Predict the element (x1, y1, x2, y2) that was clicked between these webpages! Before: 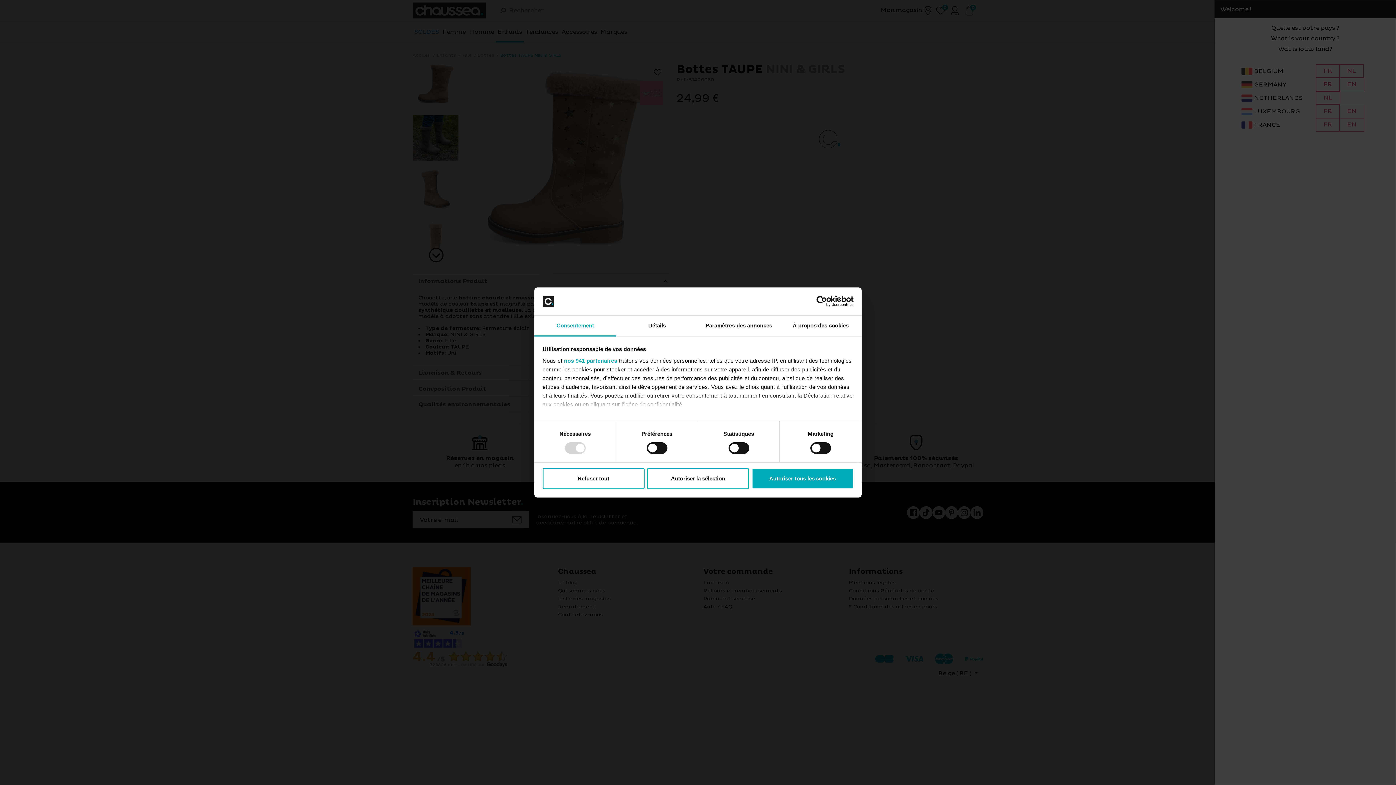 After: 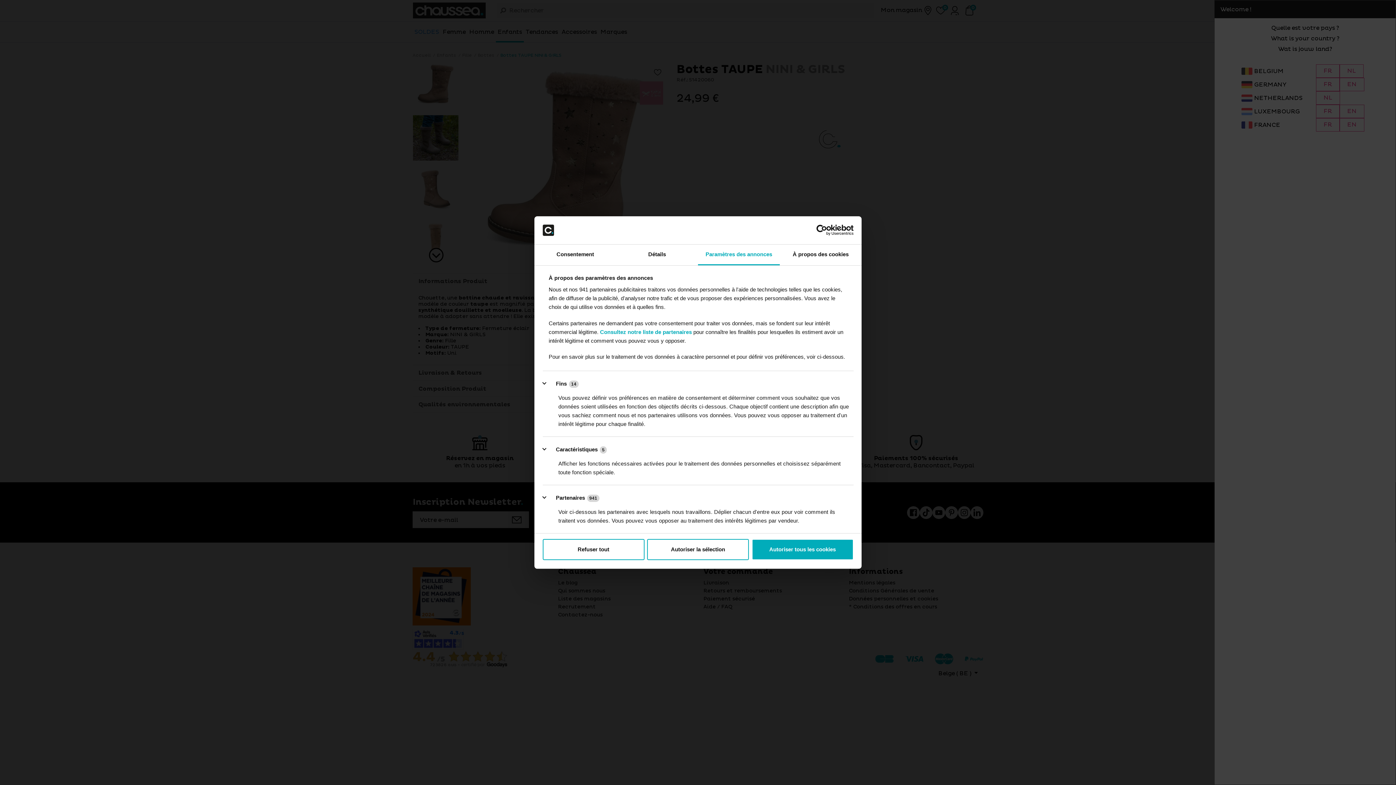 Action: bbox: (698, 315, 780, 336) label: Paramètres des annonces